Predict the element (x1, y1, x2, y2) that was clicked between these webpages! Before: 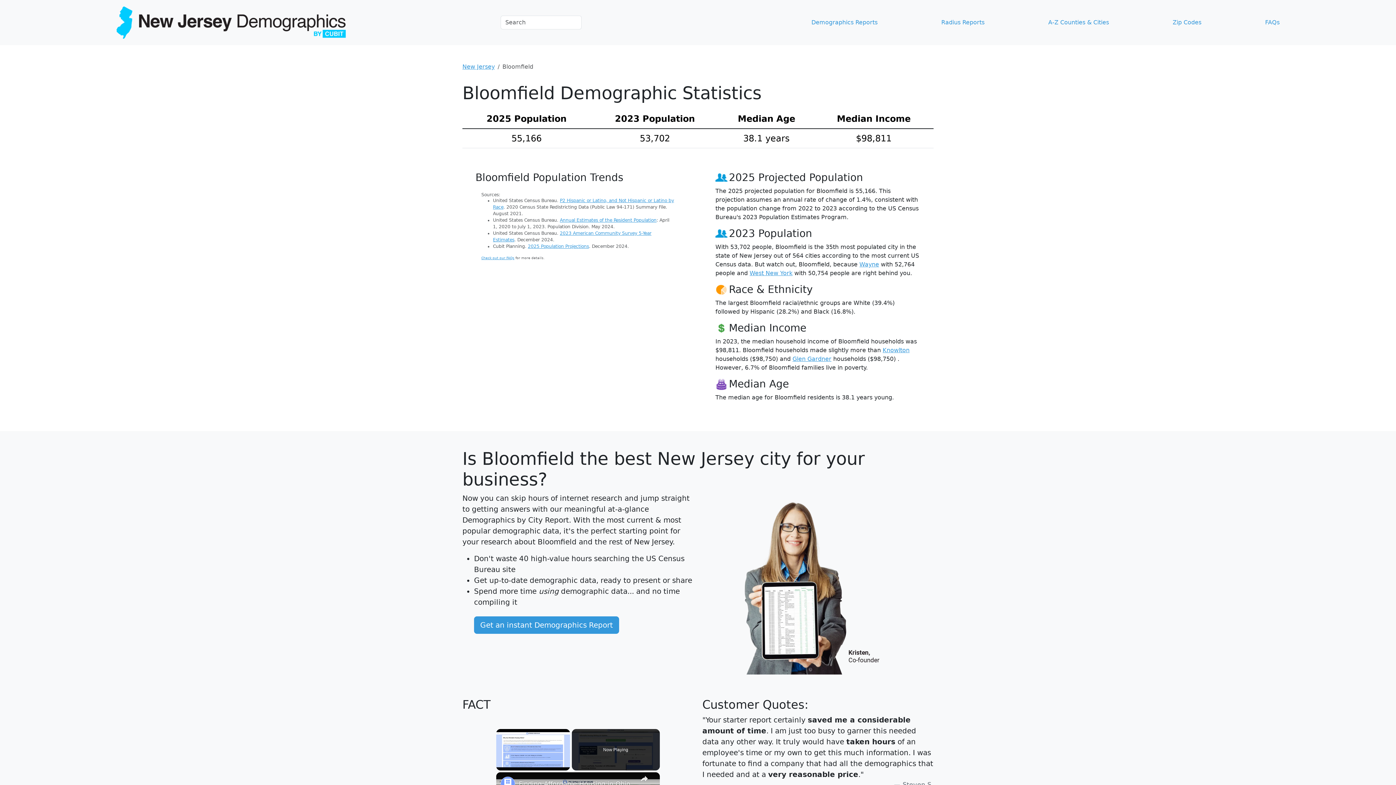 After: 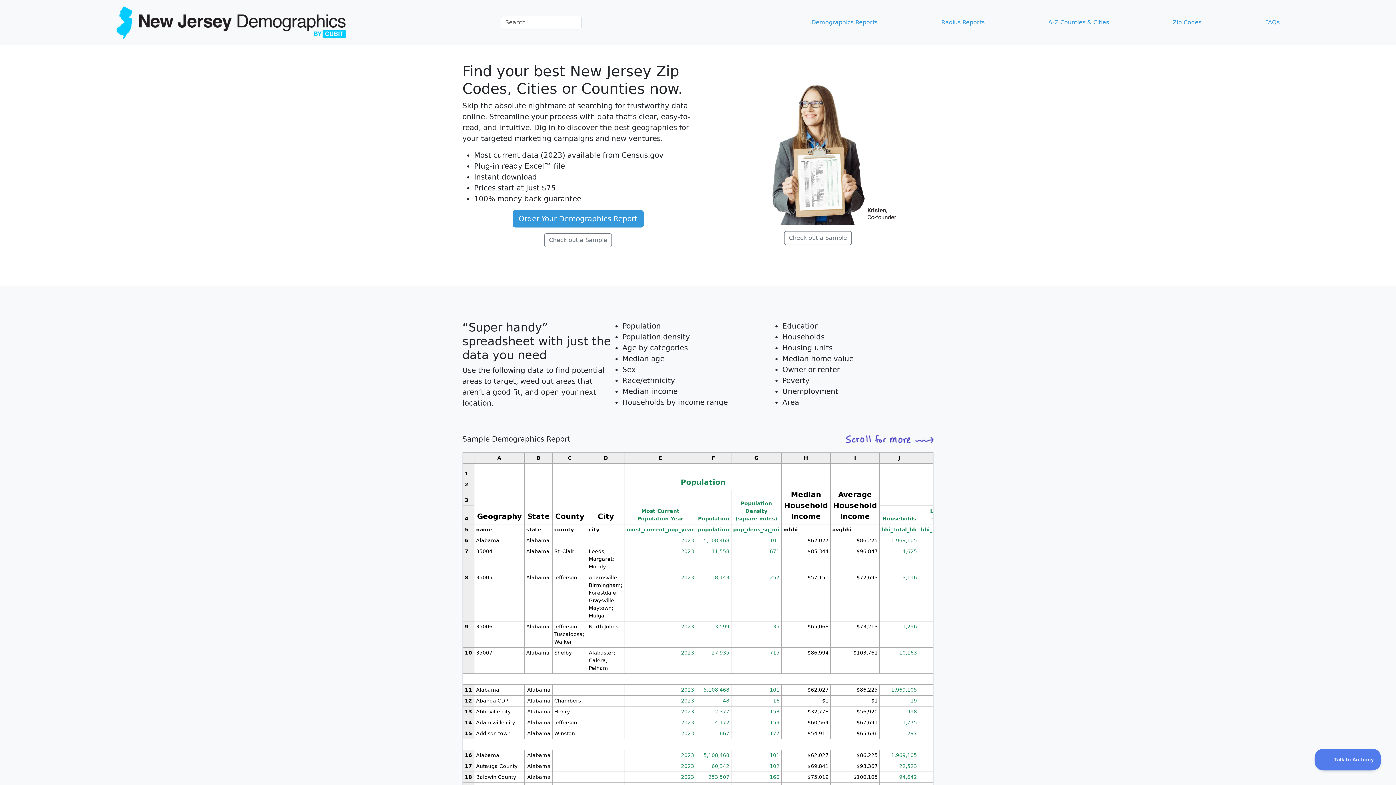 Action: bbox: (474, 616, 619, 634) label: Get an instant Demographics Report